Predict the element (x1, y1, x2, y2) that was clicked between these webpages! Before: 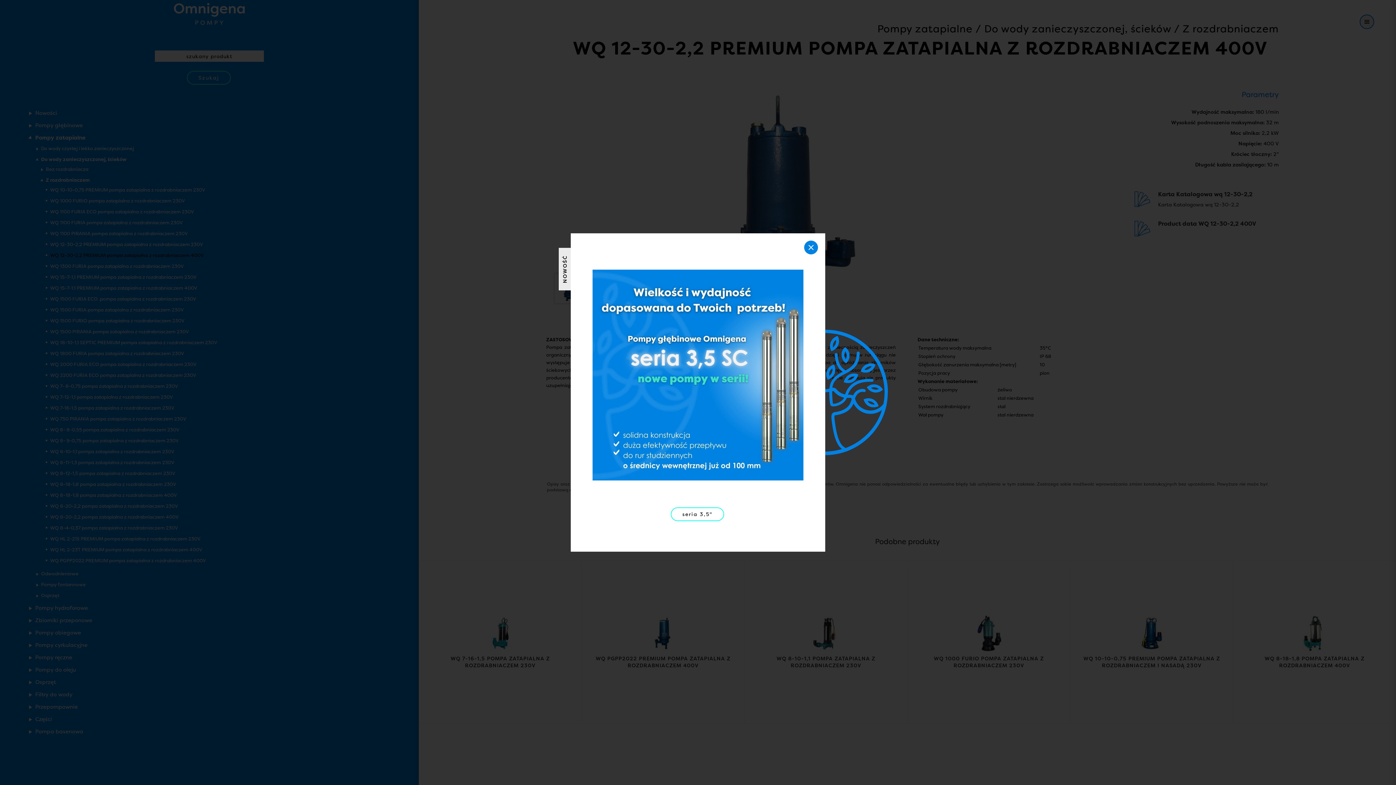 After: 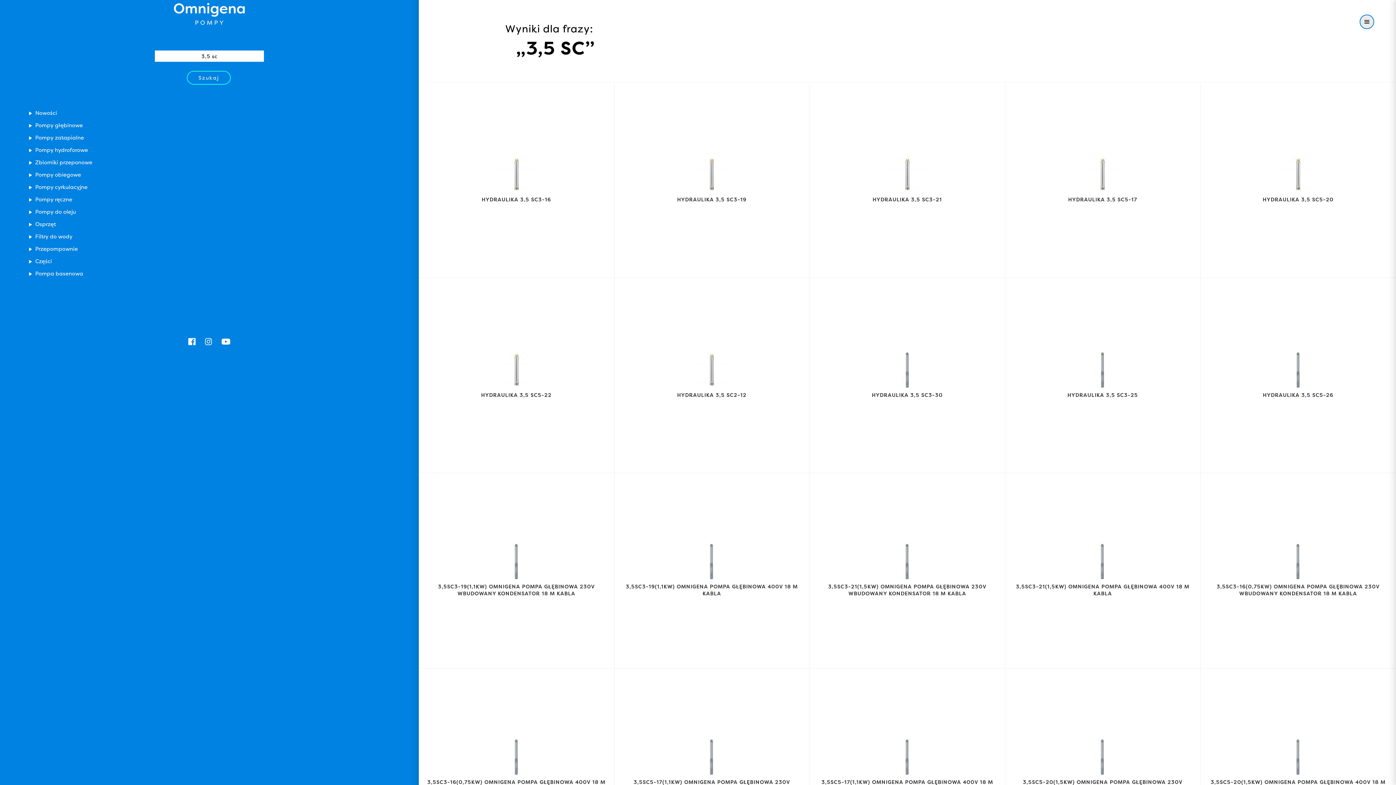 Action: label: seria 3,5" bbox: (670, 507, 724, 521)